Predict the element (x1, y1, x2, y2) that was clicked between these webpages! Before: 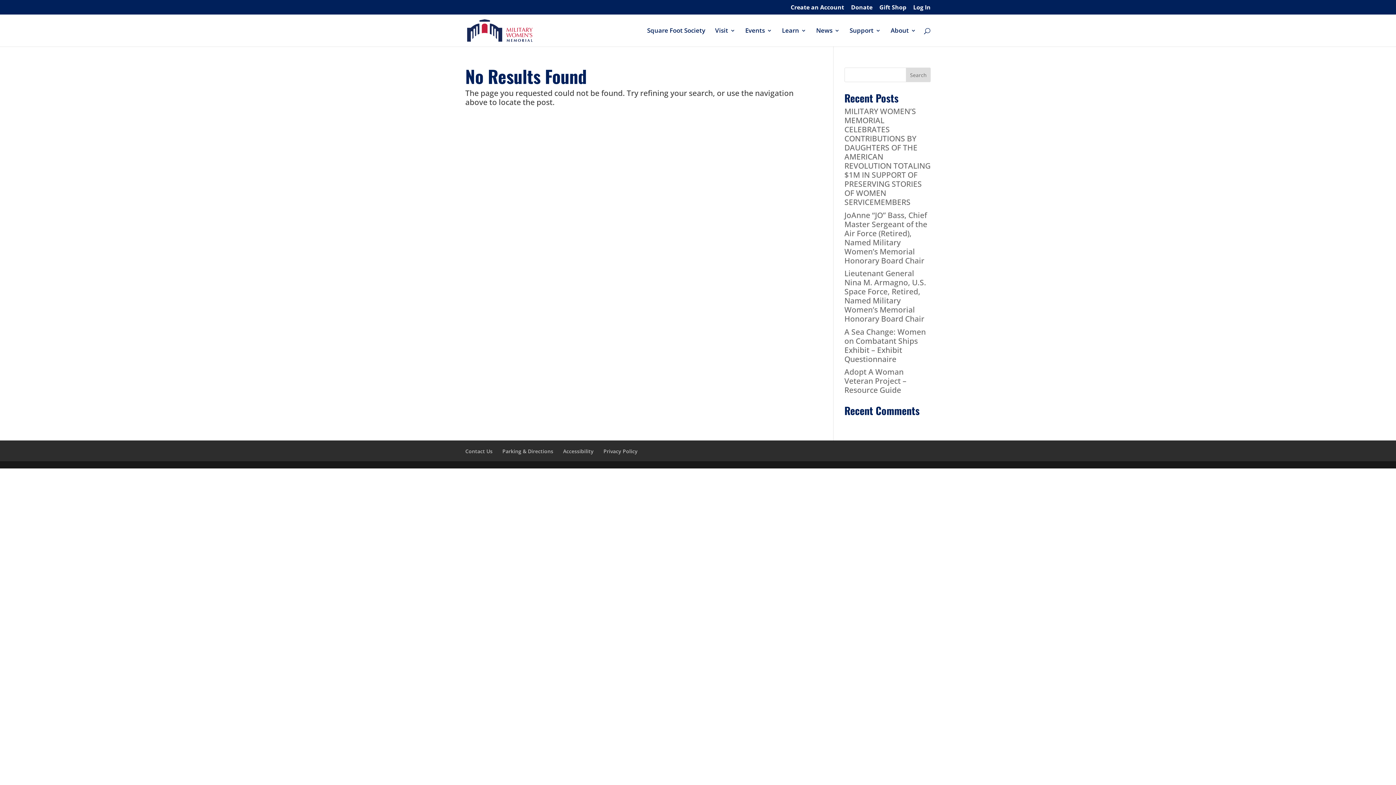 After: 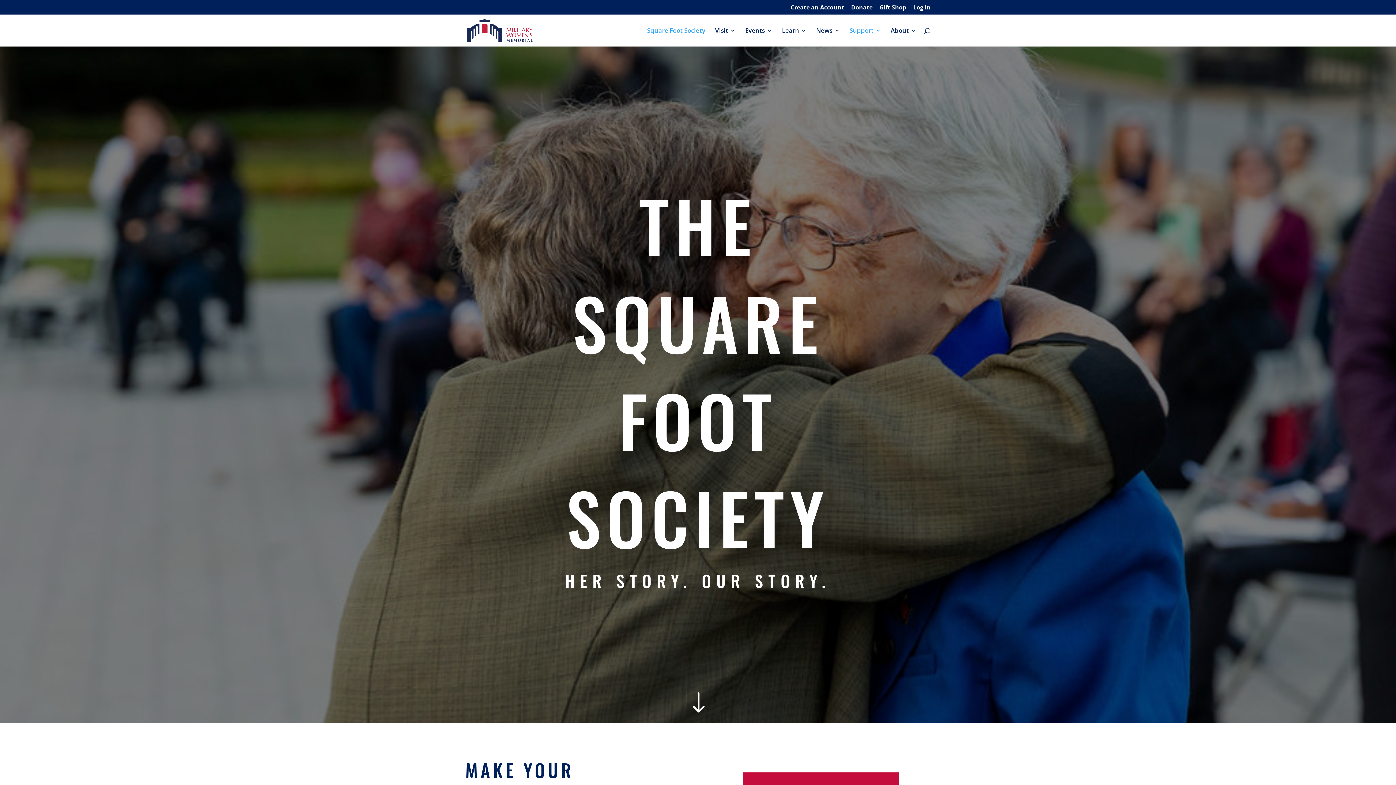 Action: bbox: (647, 28, 705, 46) label: Square Foot Society